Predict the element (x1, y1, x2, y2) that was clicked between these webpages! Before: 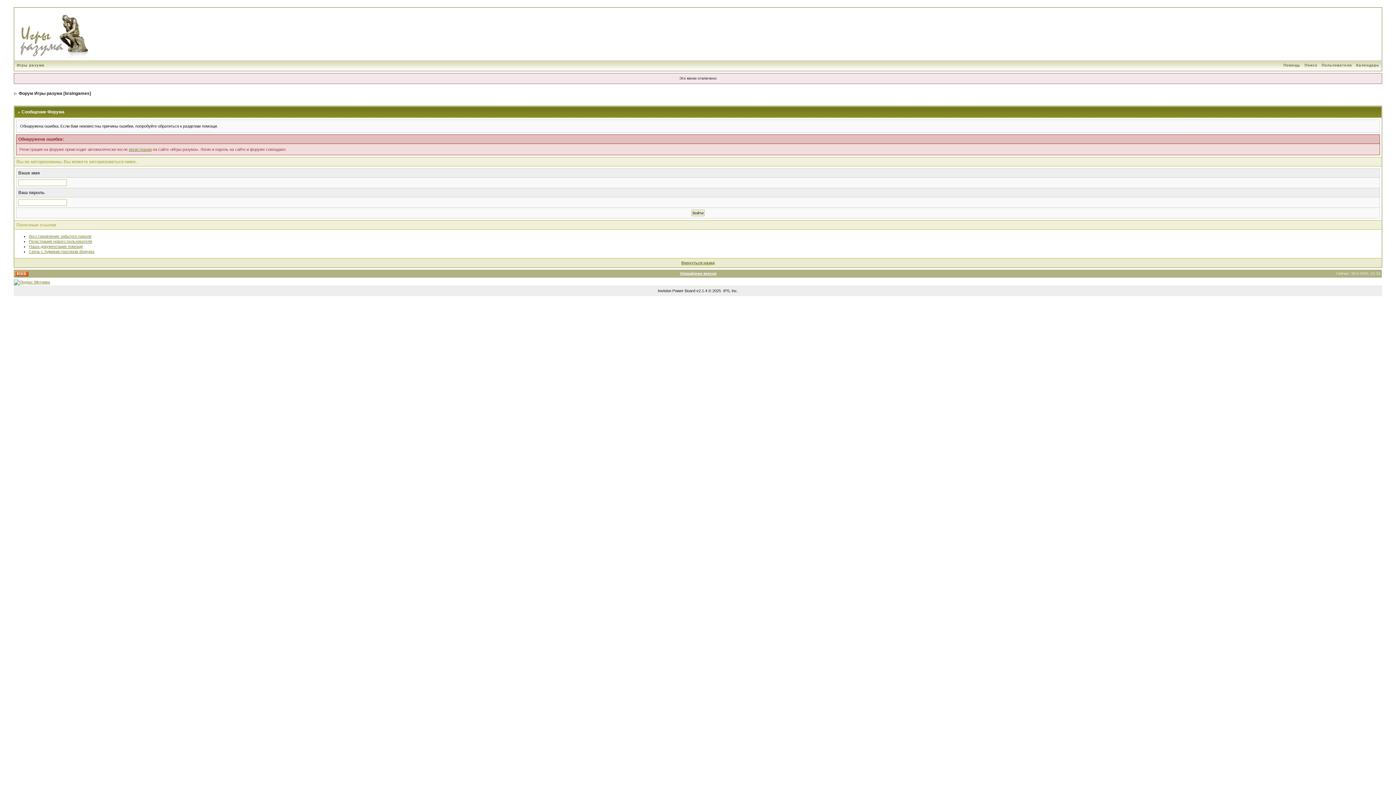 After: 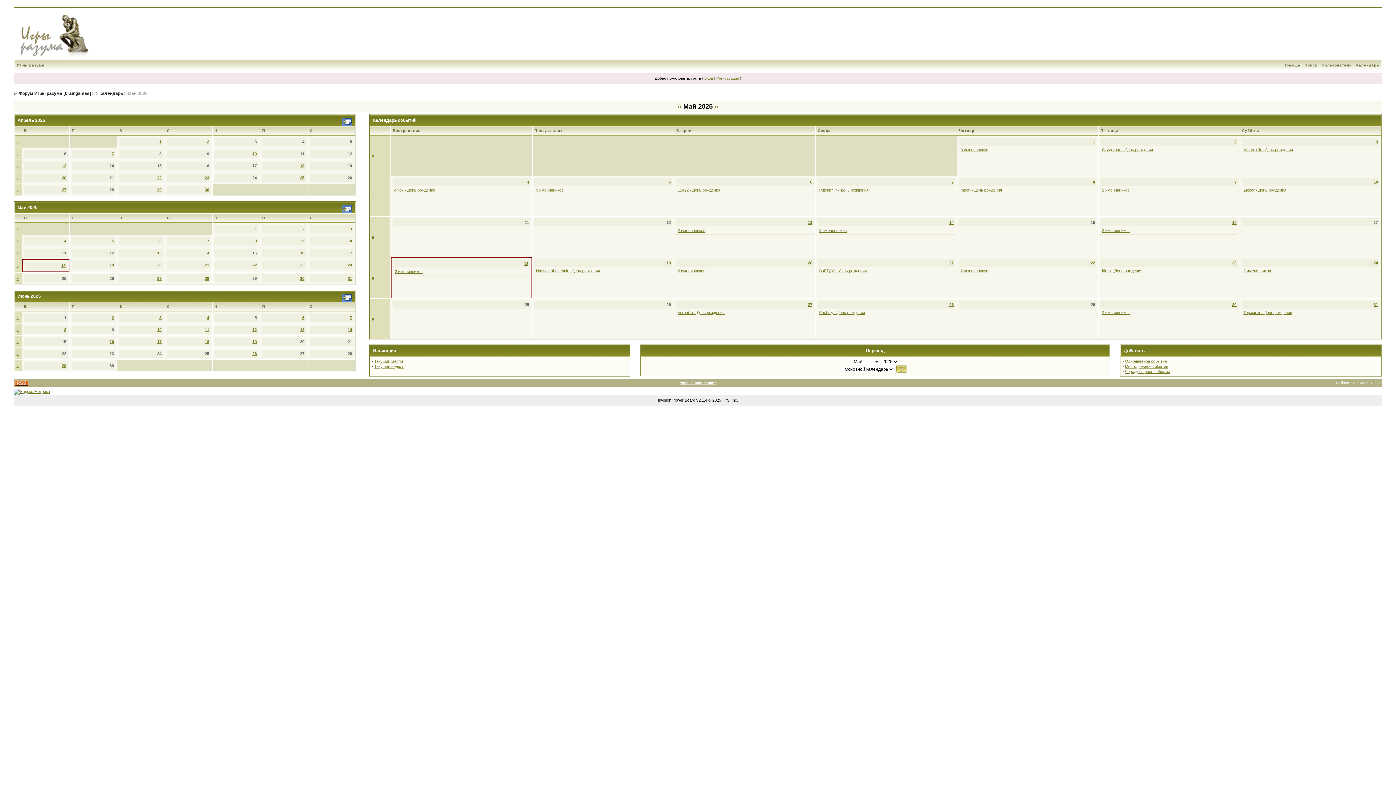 Action: bbox: (1354, 63, 1381, 67) label: Календарь